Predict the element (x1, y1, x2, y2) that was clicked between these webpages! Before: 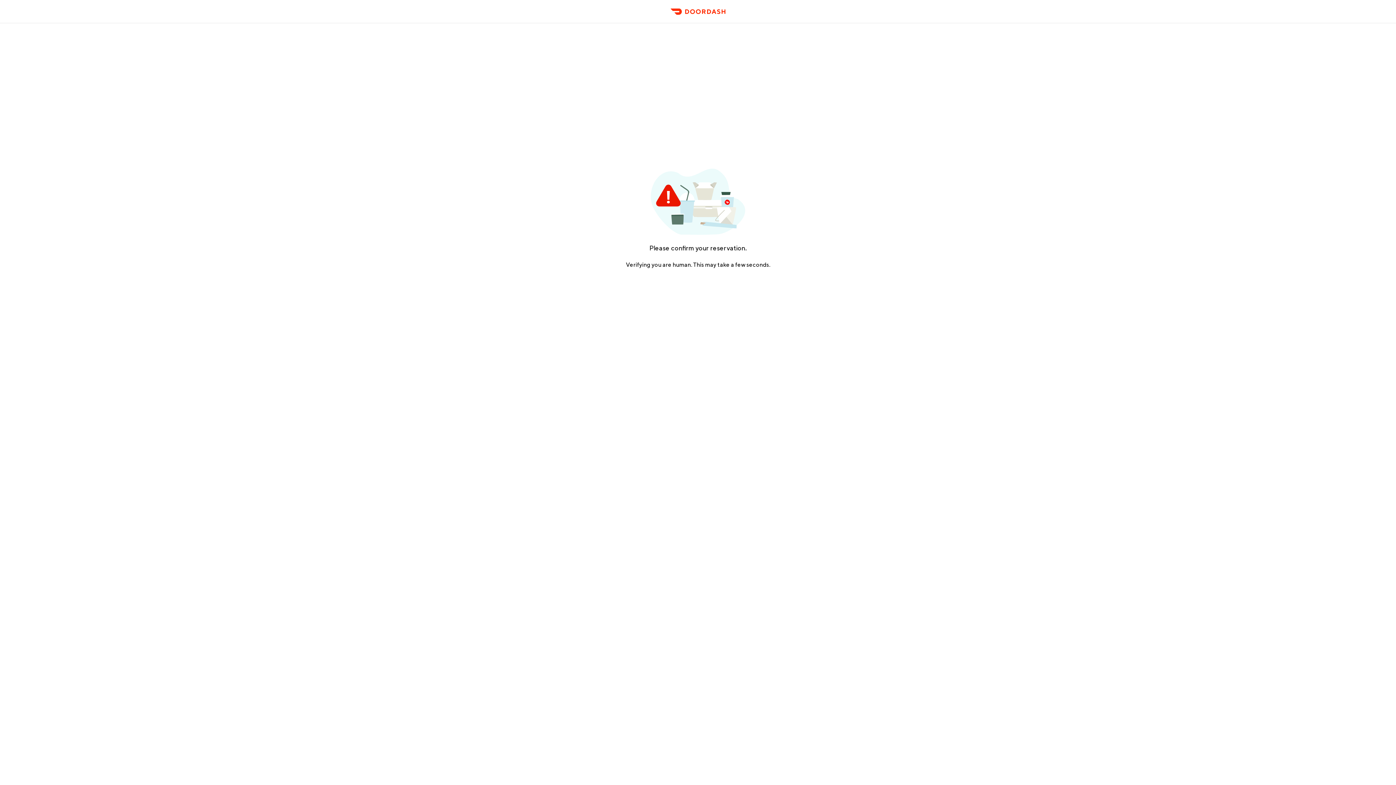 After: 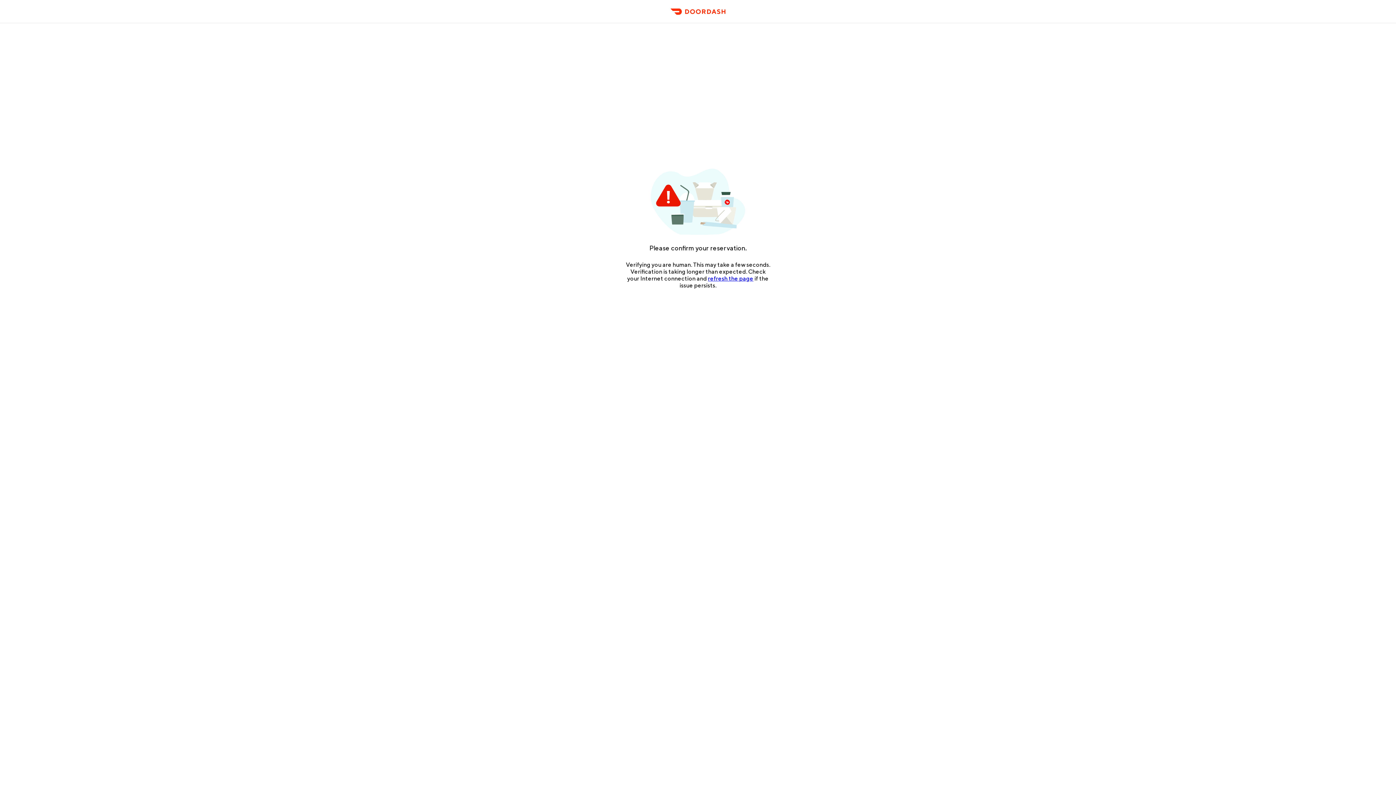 Action: bbox: (666, 11, 729, 23) label: DoorDash